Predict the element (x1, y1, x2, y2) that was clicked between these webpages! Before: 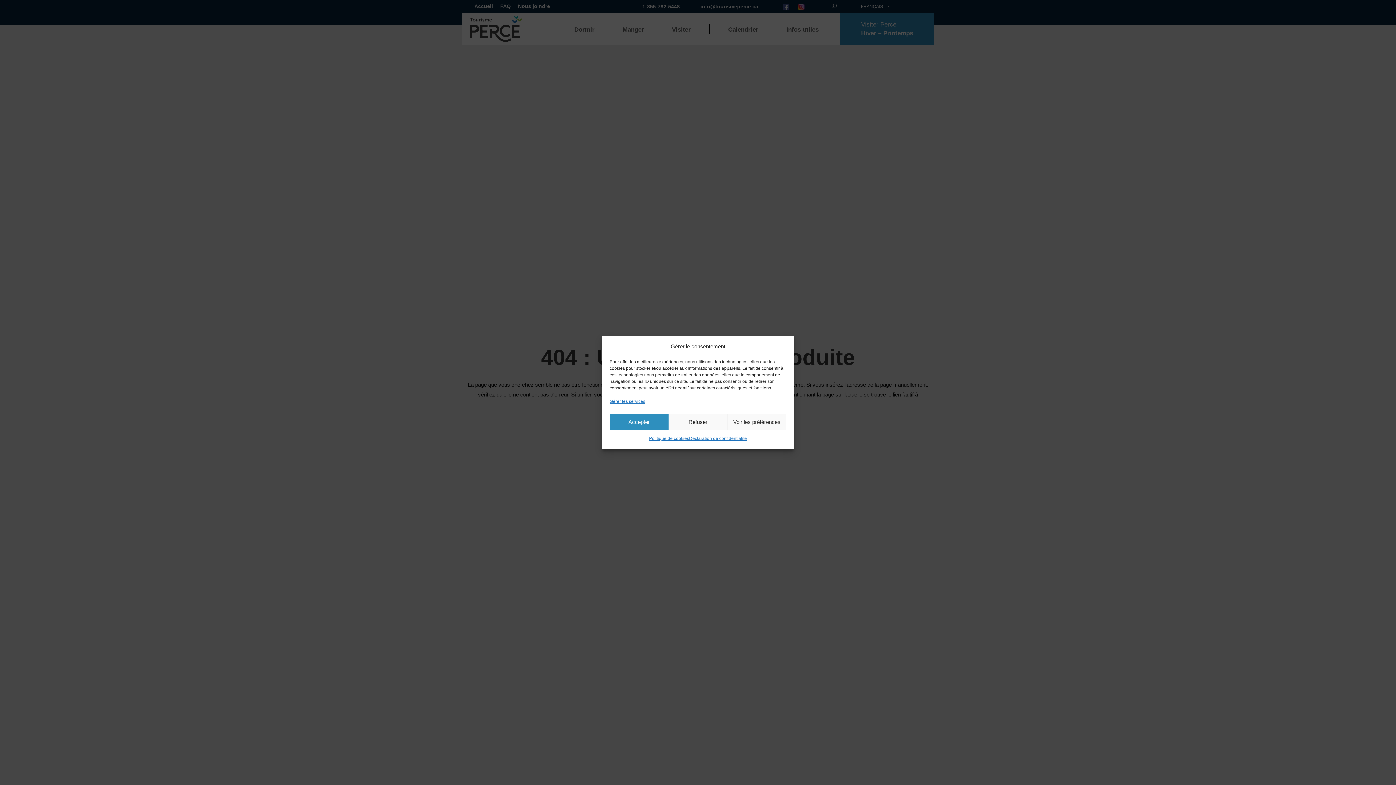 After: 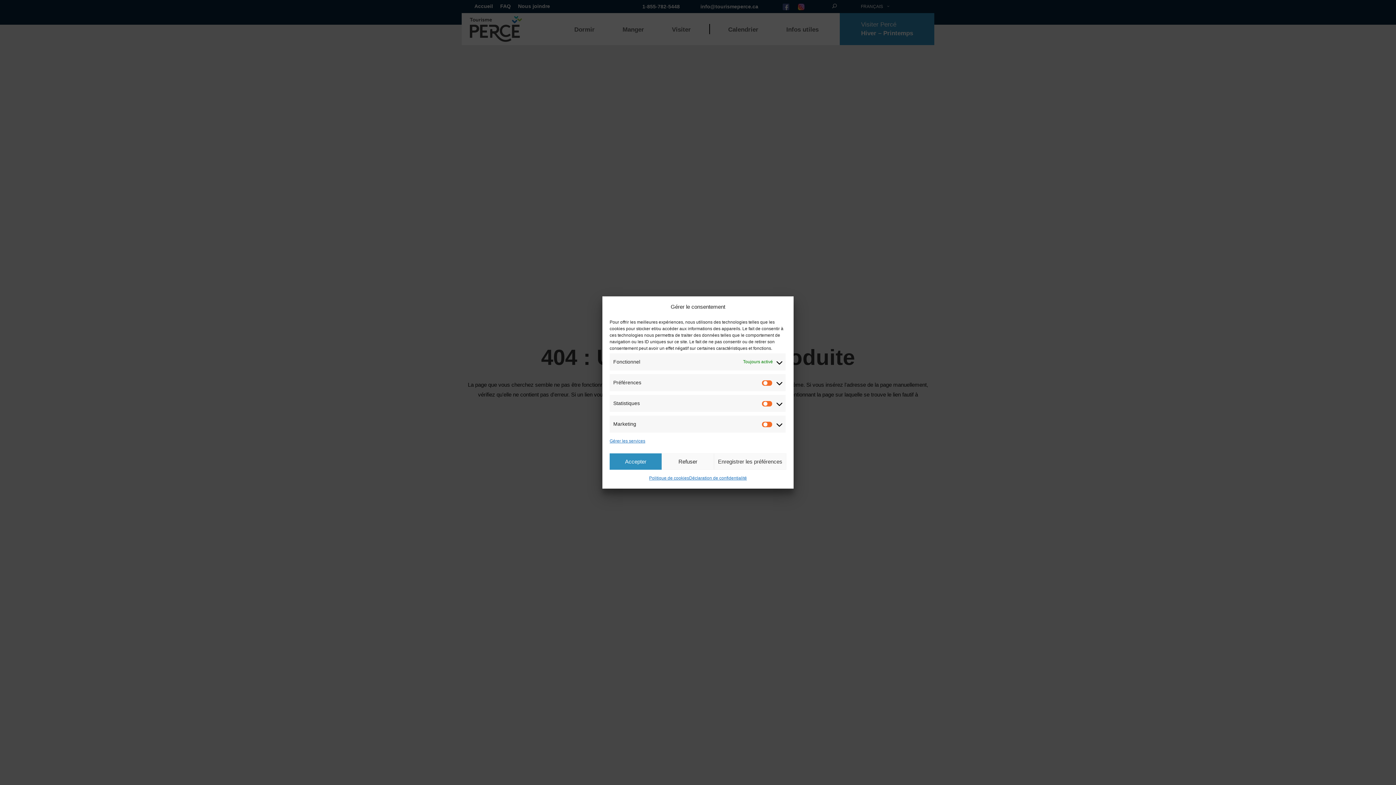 Action: label: Voir les préférences bbox: (727, 414, 786, 430)